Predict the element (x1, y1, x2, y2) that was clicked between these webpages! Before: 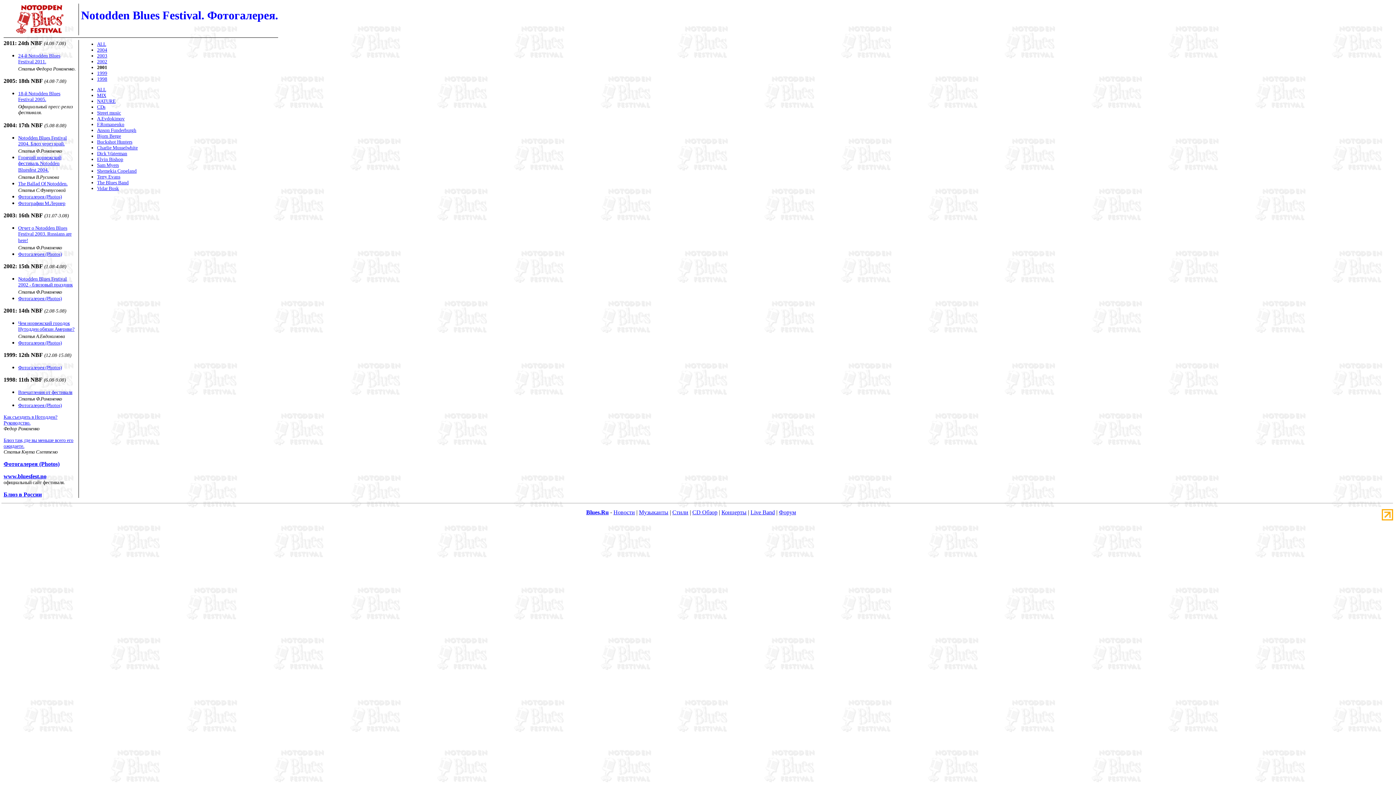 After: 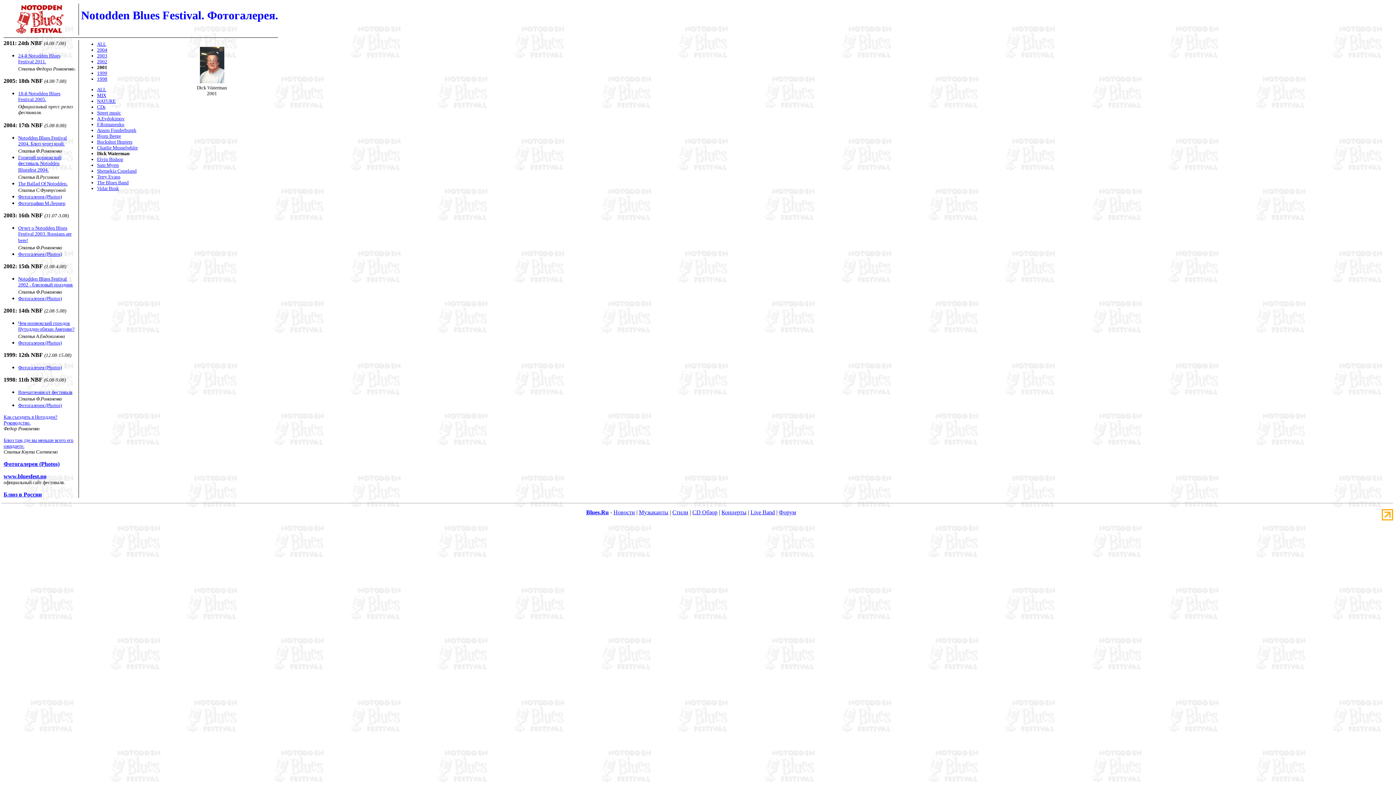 Action: label: Dick Waterman bbox: (97, 151, 127, 156)